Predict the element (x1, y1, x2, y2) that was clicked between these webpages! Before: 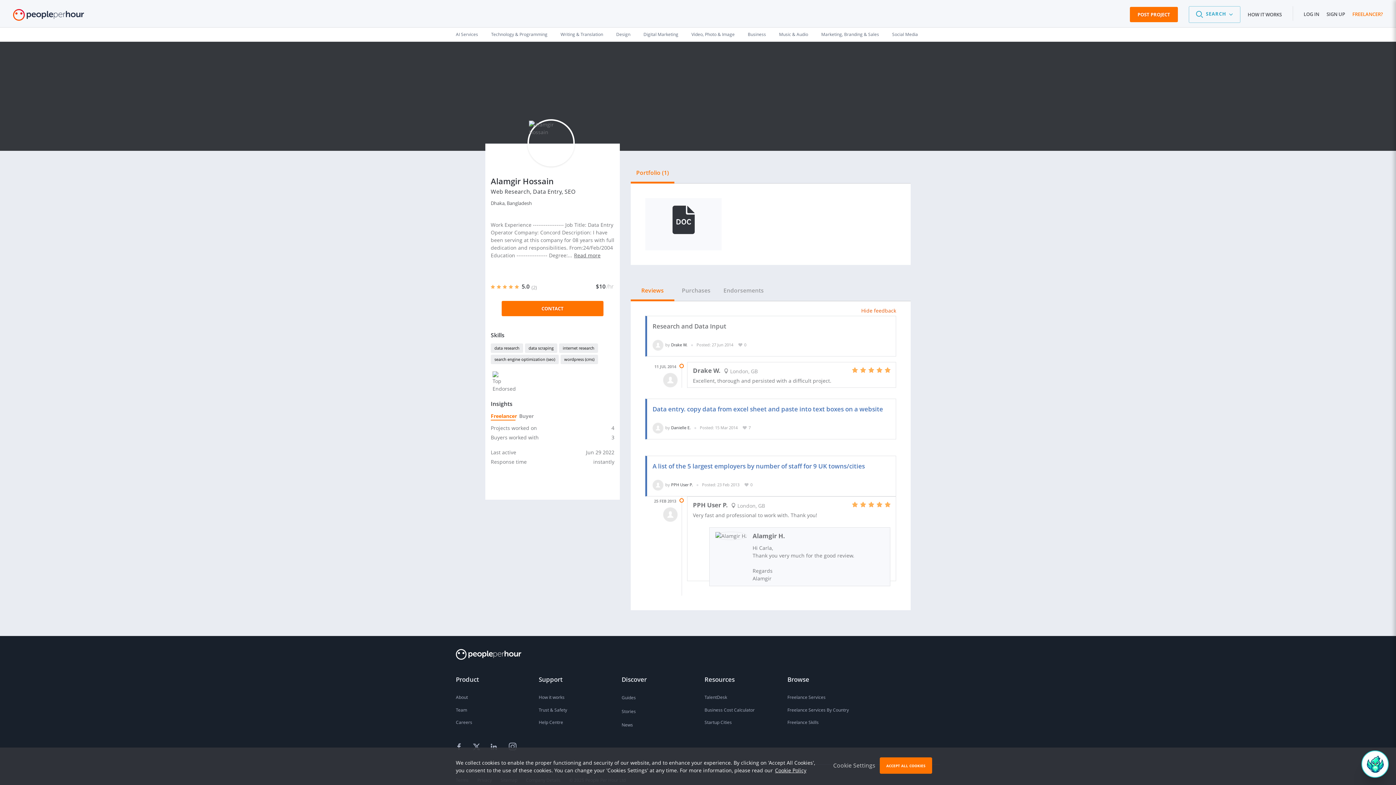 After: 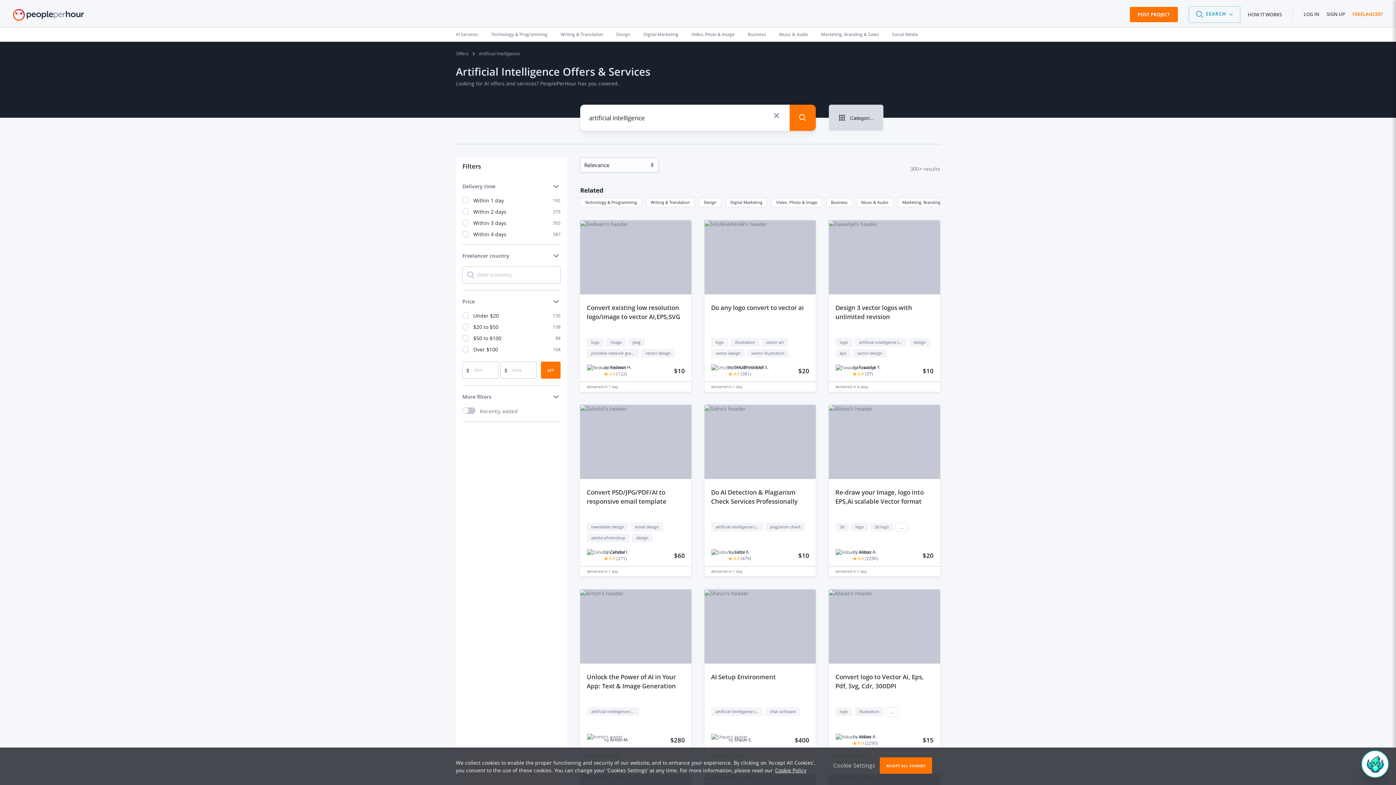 Action: bbox: (456, 27, 484, 41) label: AI Services